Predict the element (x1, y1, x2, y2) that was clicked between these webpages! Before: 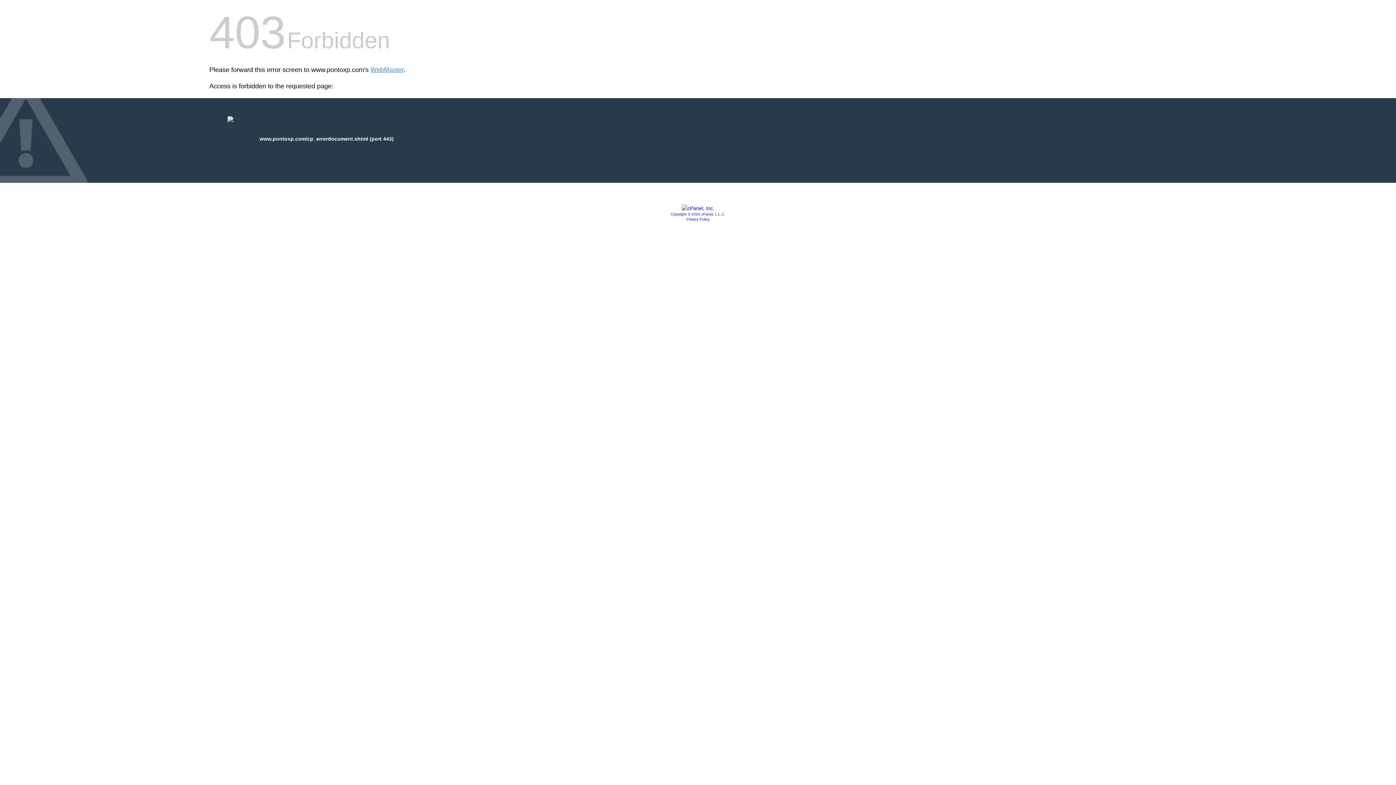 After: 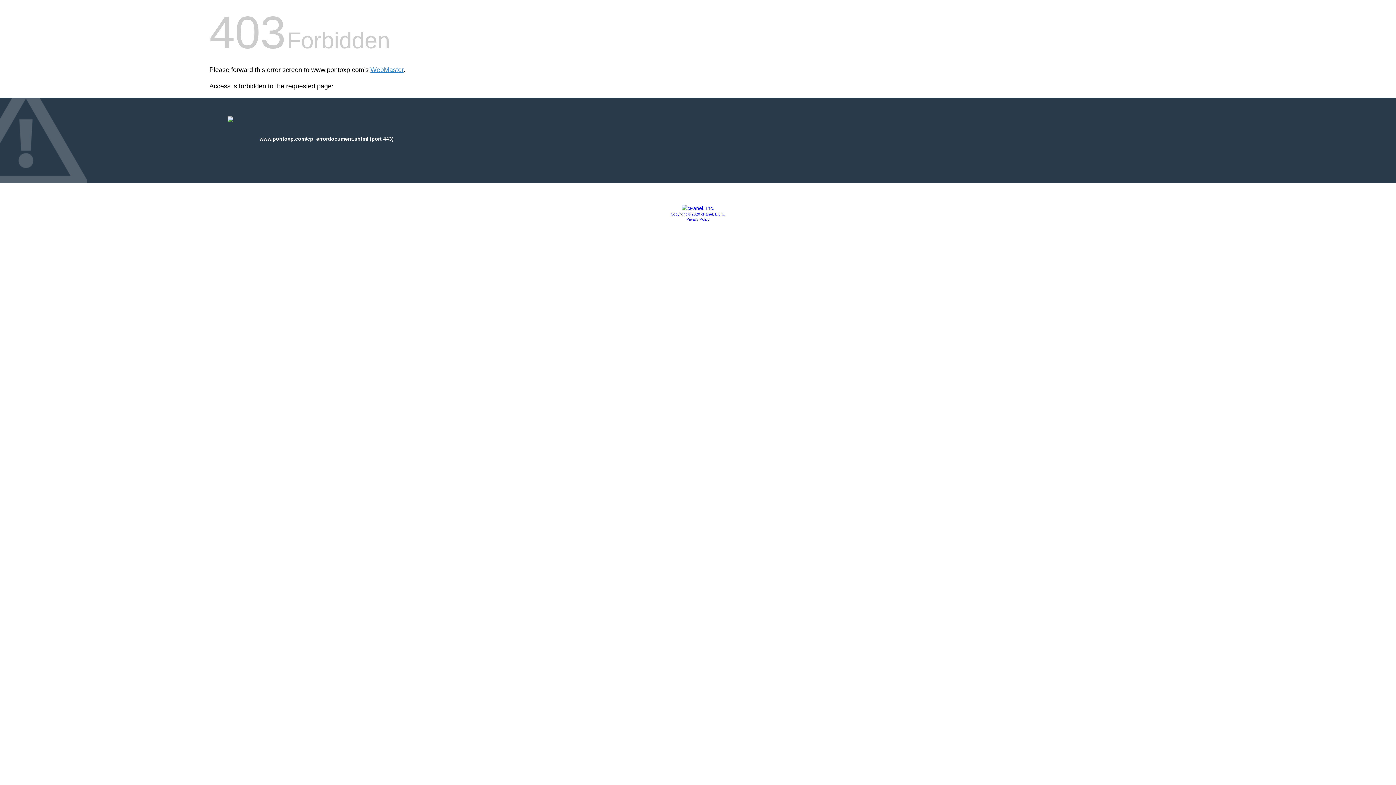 Action: label: Copyright © 2020 cPanel, L.L.C. bbox: (670, 212, 725, 216)